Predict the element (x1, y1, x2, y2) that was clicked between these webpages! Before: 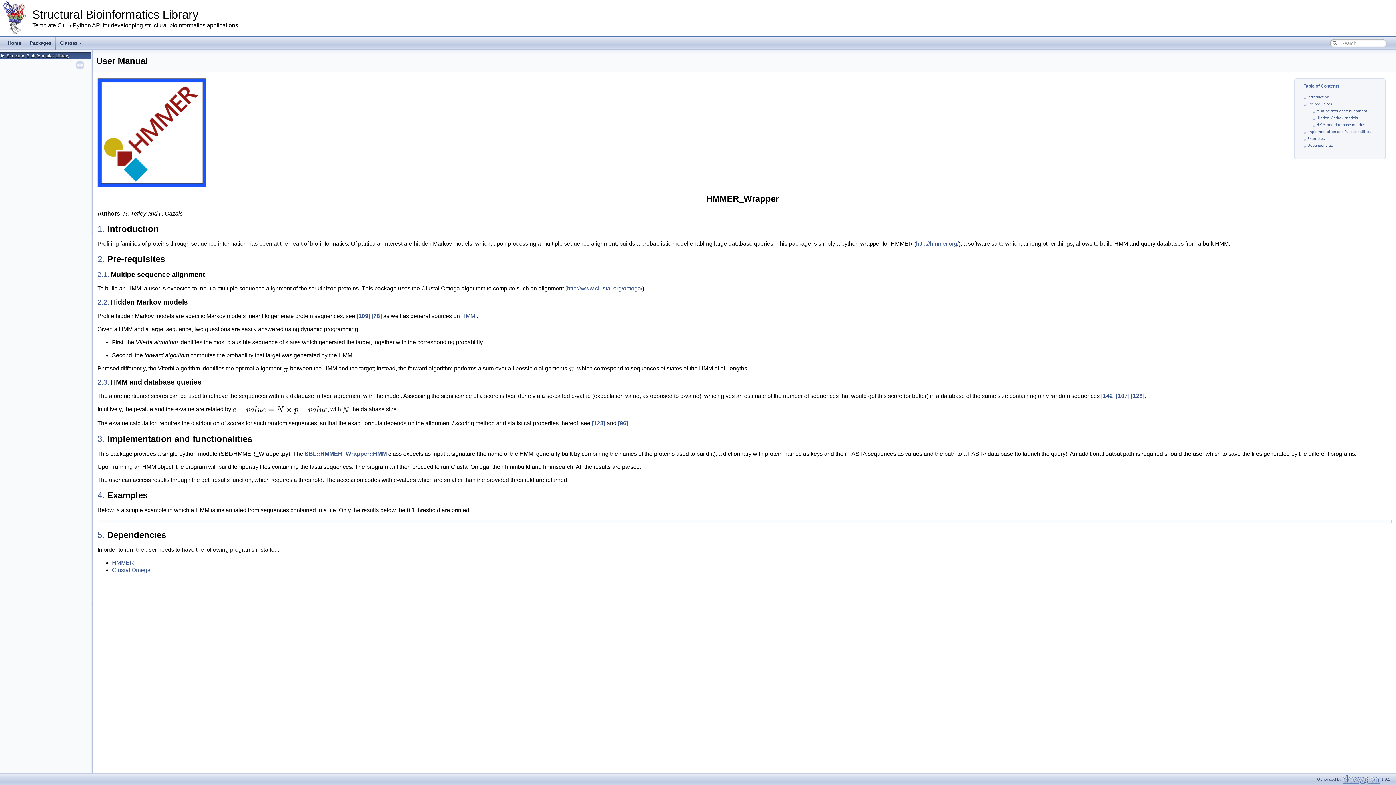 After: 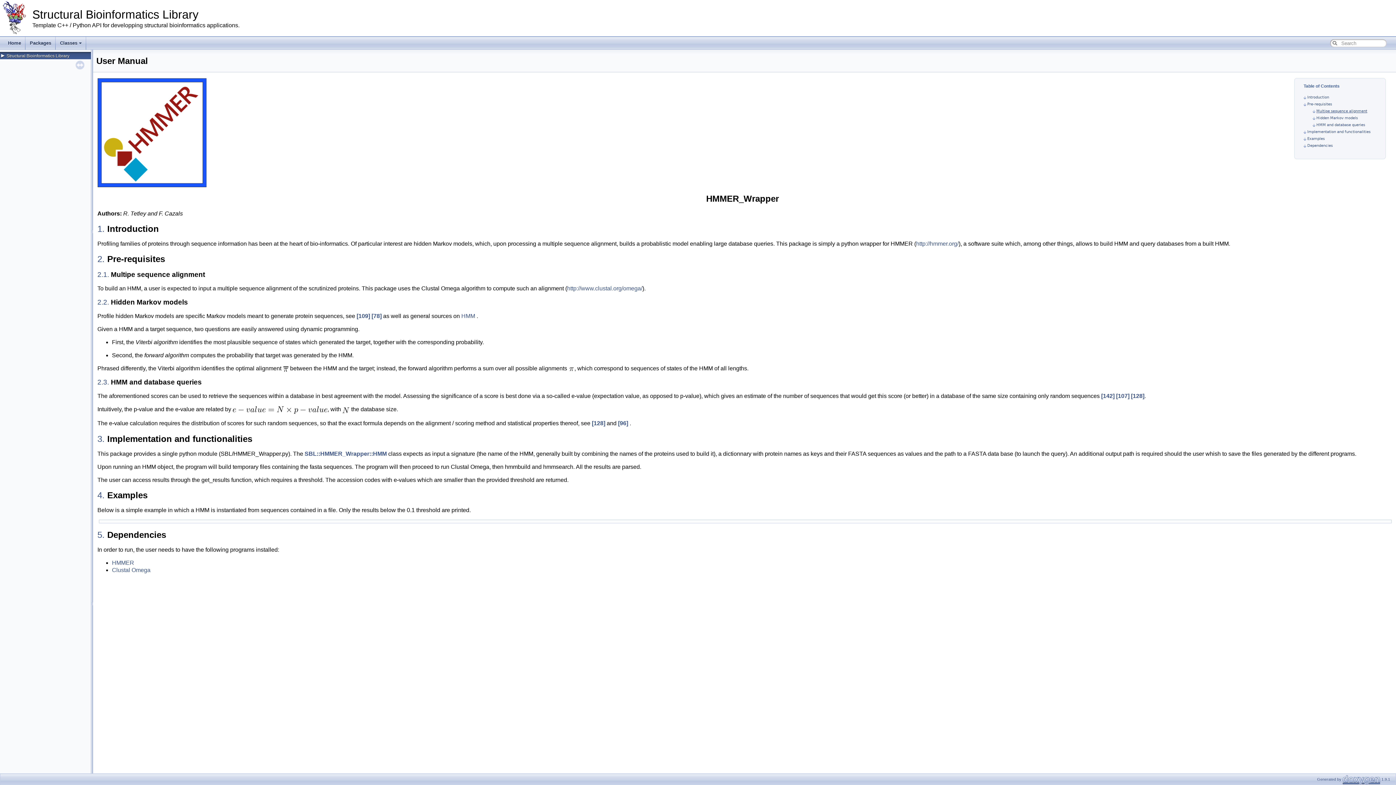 Action: bbox: (1316, 109, 1367, 113) label: Multipe sequence alignment